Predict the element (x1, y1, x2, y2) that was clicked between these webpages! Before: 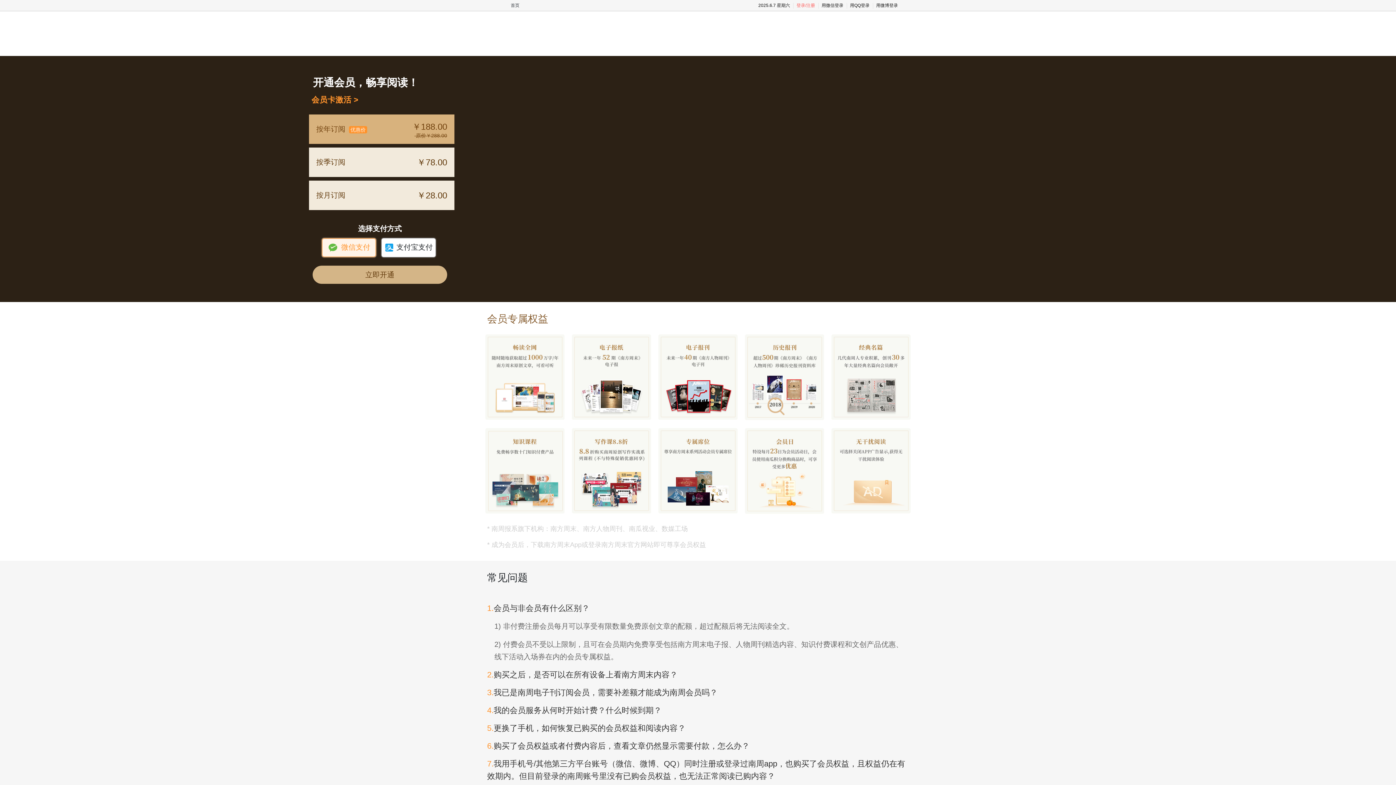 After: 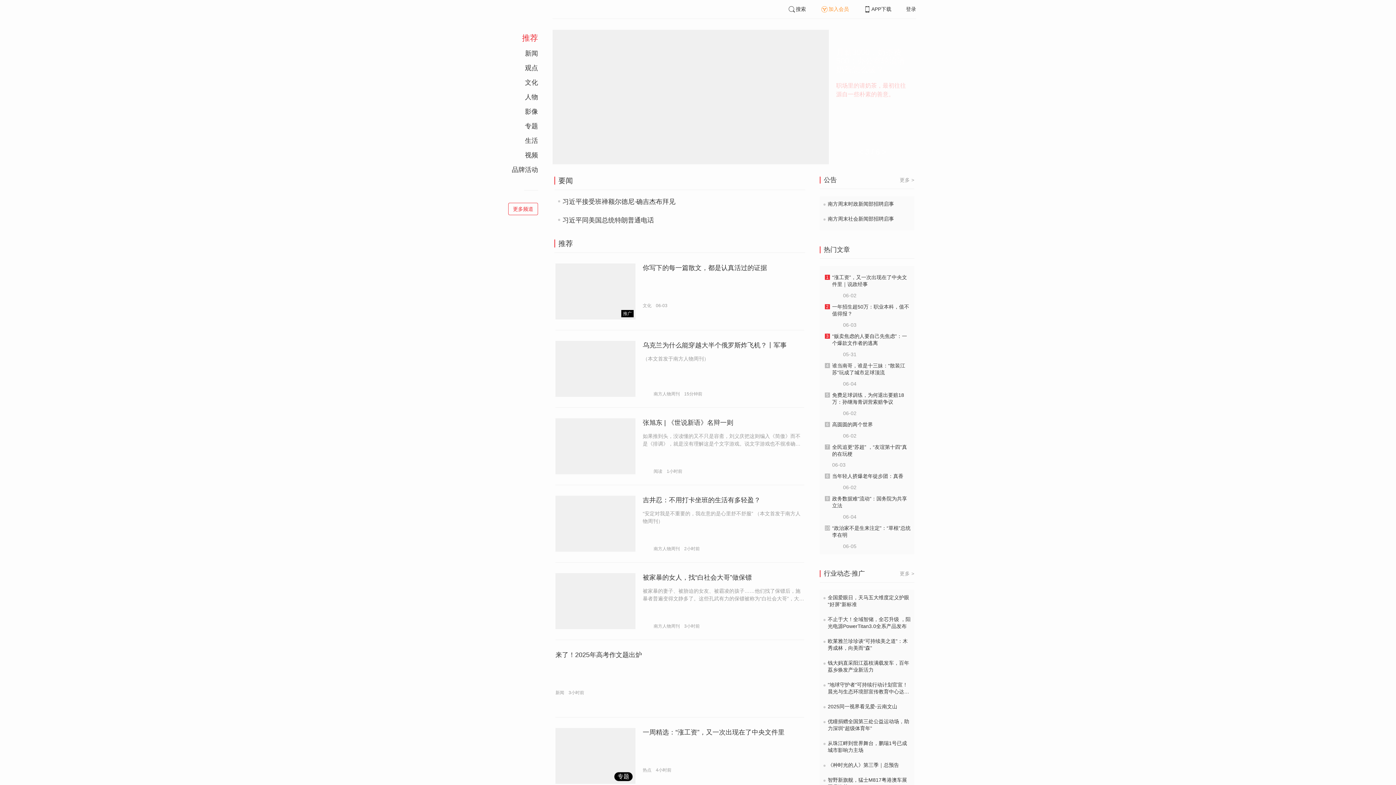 Action: bbox: (510, 2, 519, 7) label: 首页